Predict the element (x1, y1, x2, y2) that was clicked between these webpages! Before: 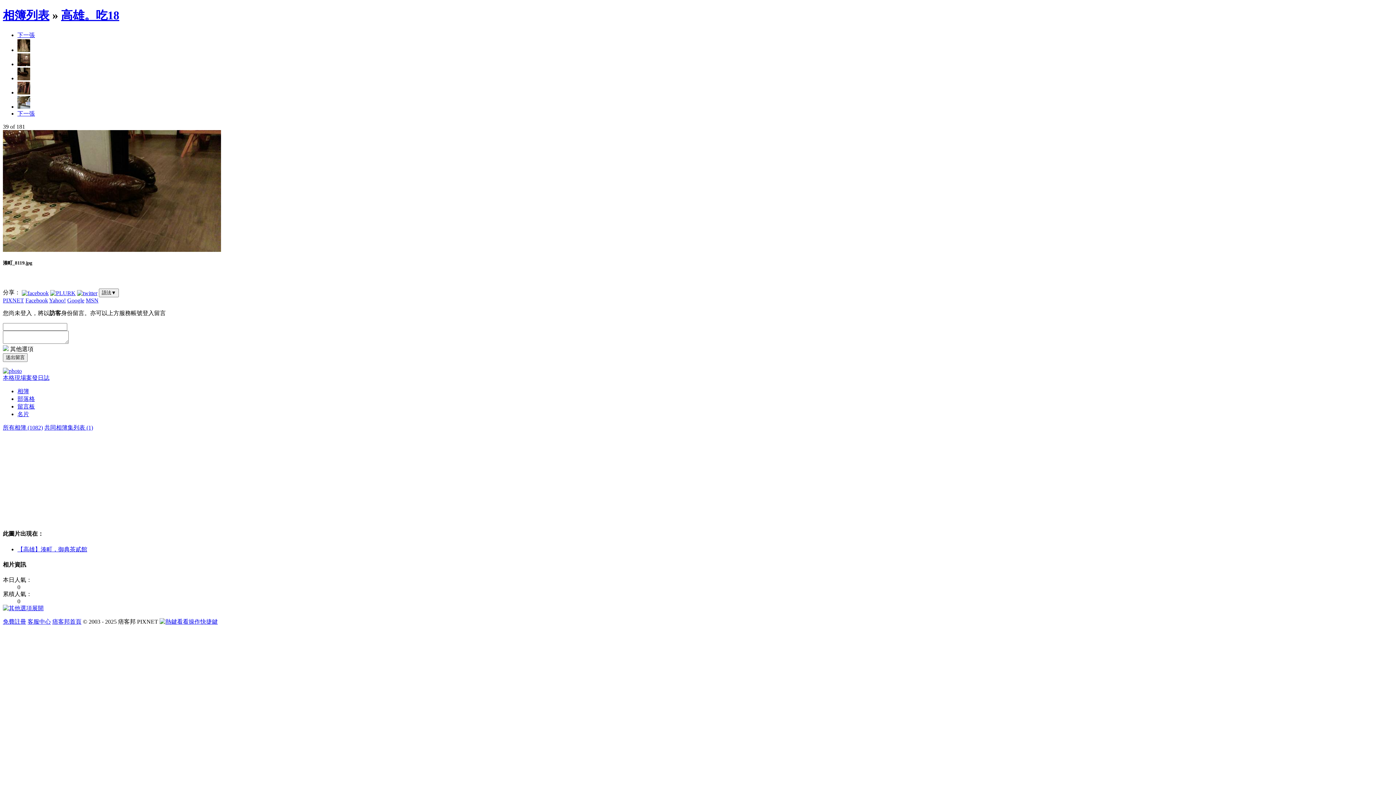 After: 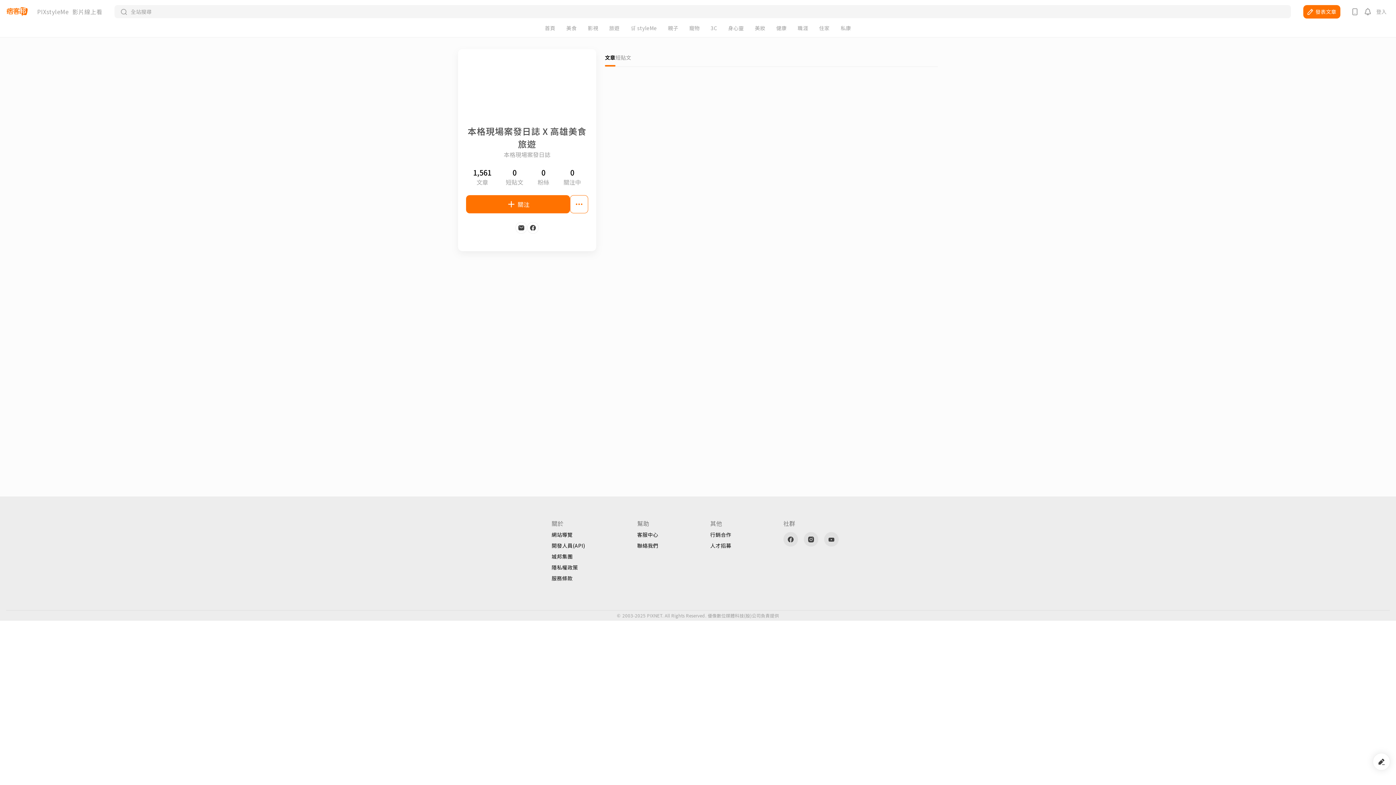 Action: label: 名片 bbox: (17, 411, 29, 417)